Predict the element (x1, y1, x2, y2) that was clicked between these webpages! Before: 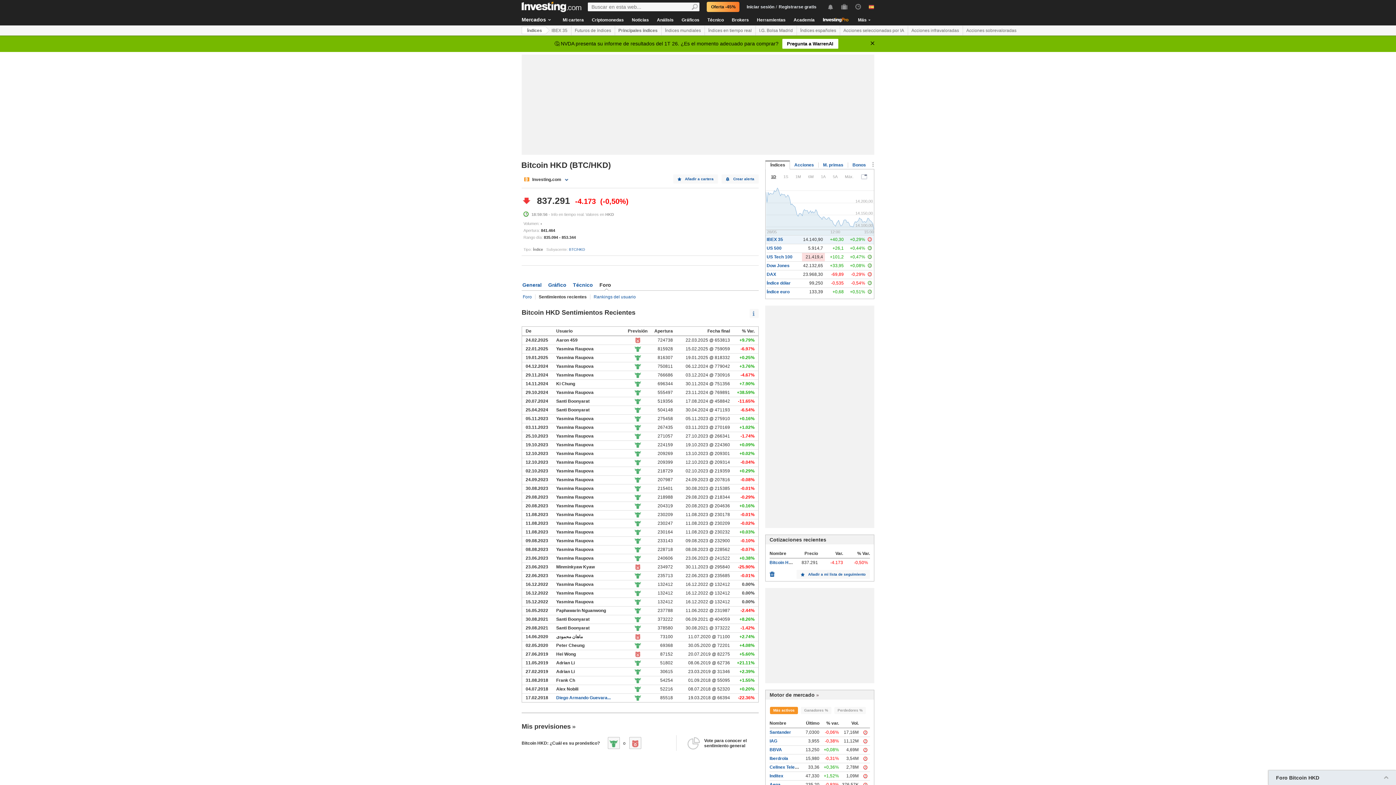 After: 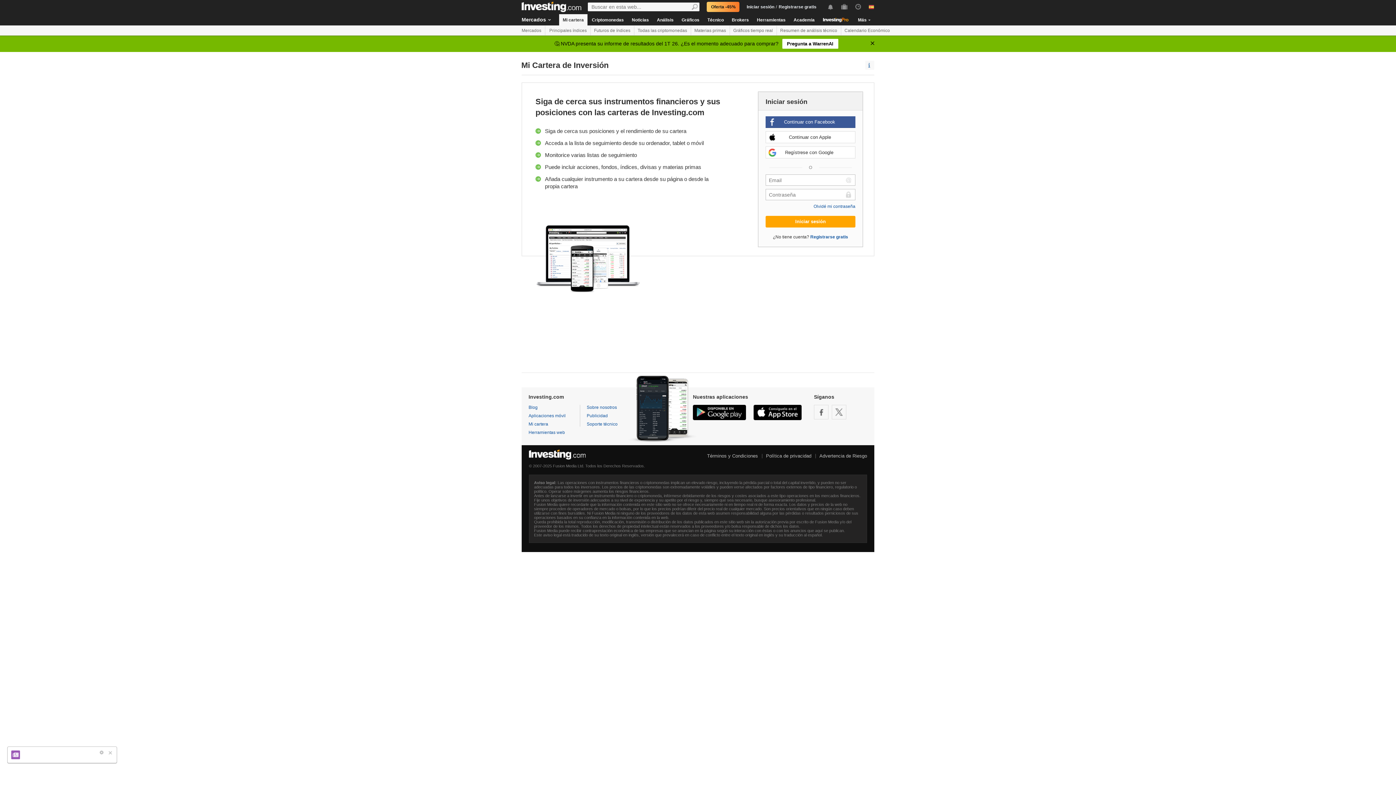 Action: label: Oferta -45% bbox: (706, 1, 739, 12)